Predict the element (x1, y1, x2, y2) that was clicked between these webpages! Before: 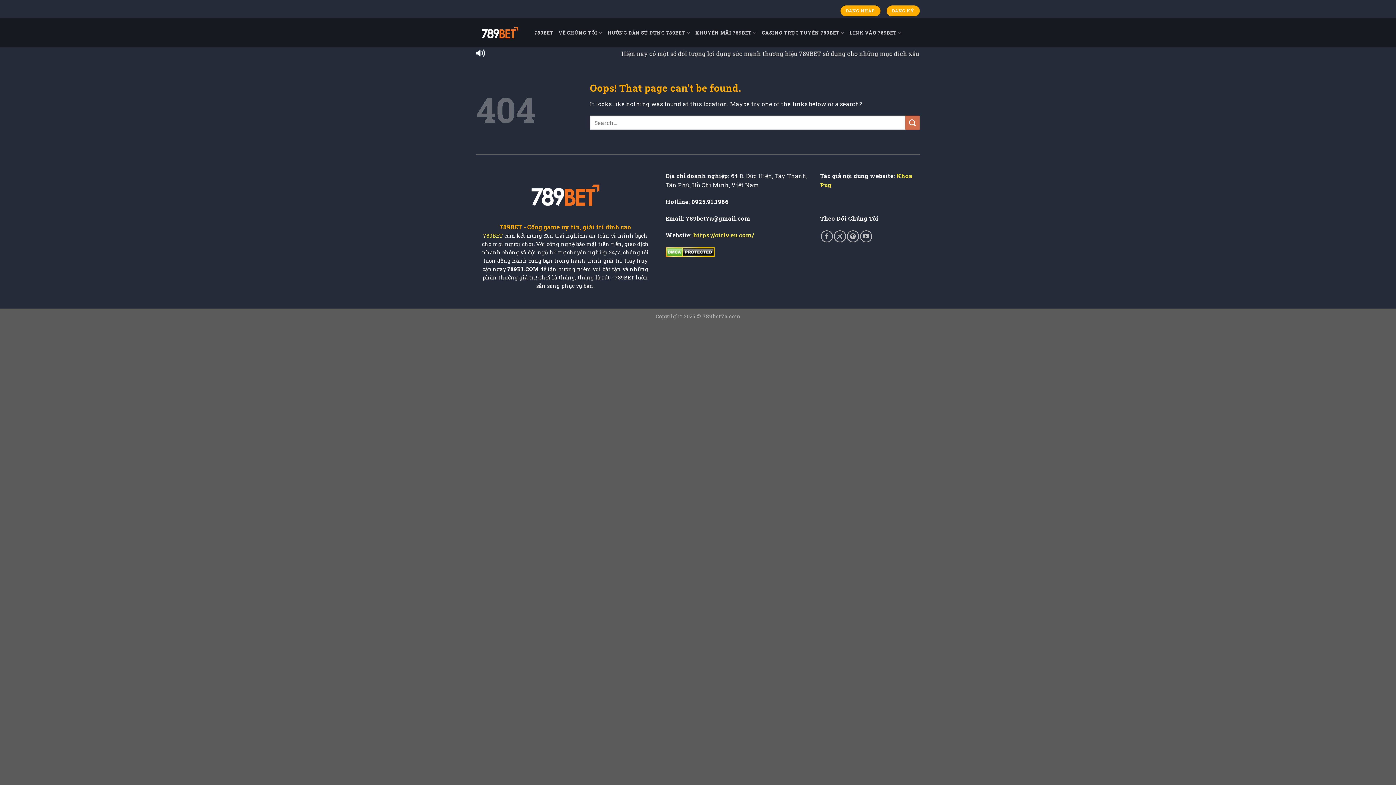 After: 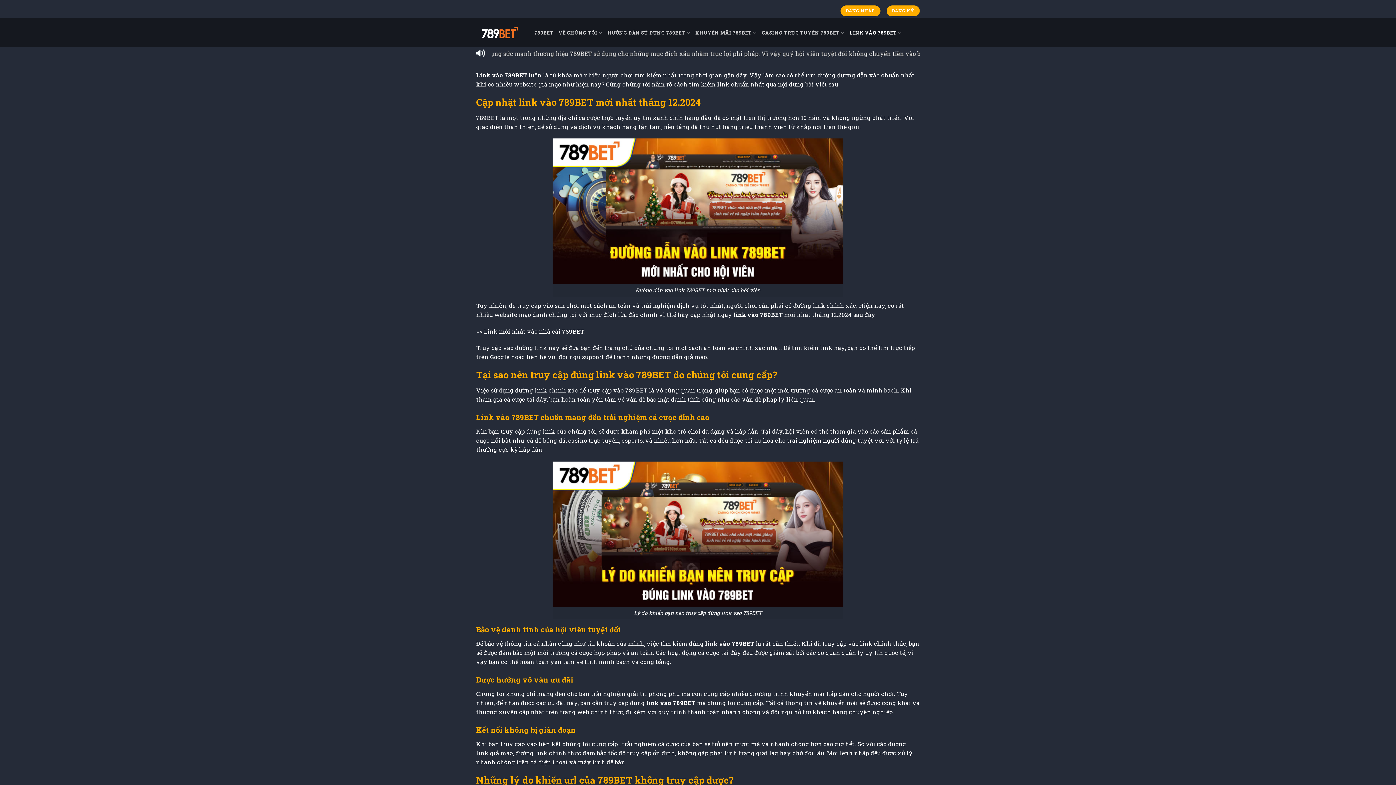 Action: bbox: (849, 25, 901, 40) label: LINK VÀO 789BET